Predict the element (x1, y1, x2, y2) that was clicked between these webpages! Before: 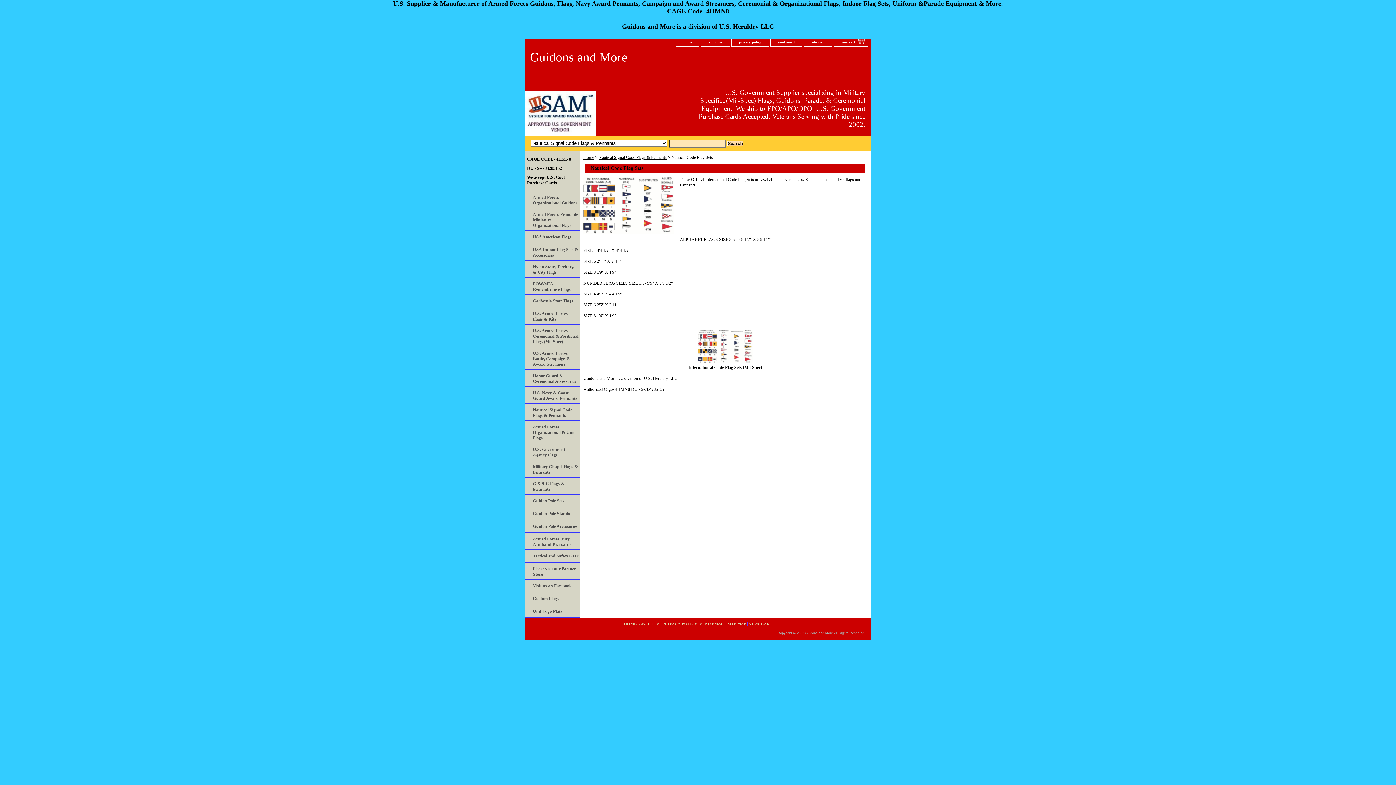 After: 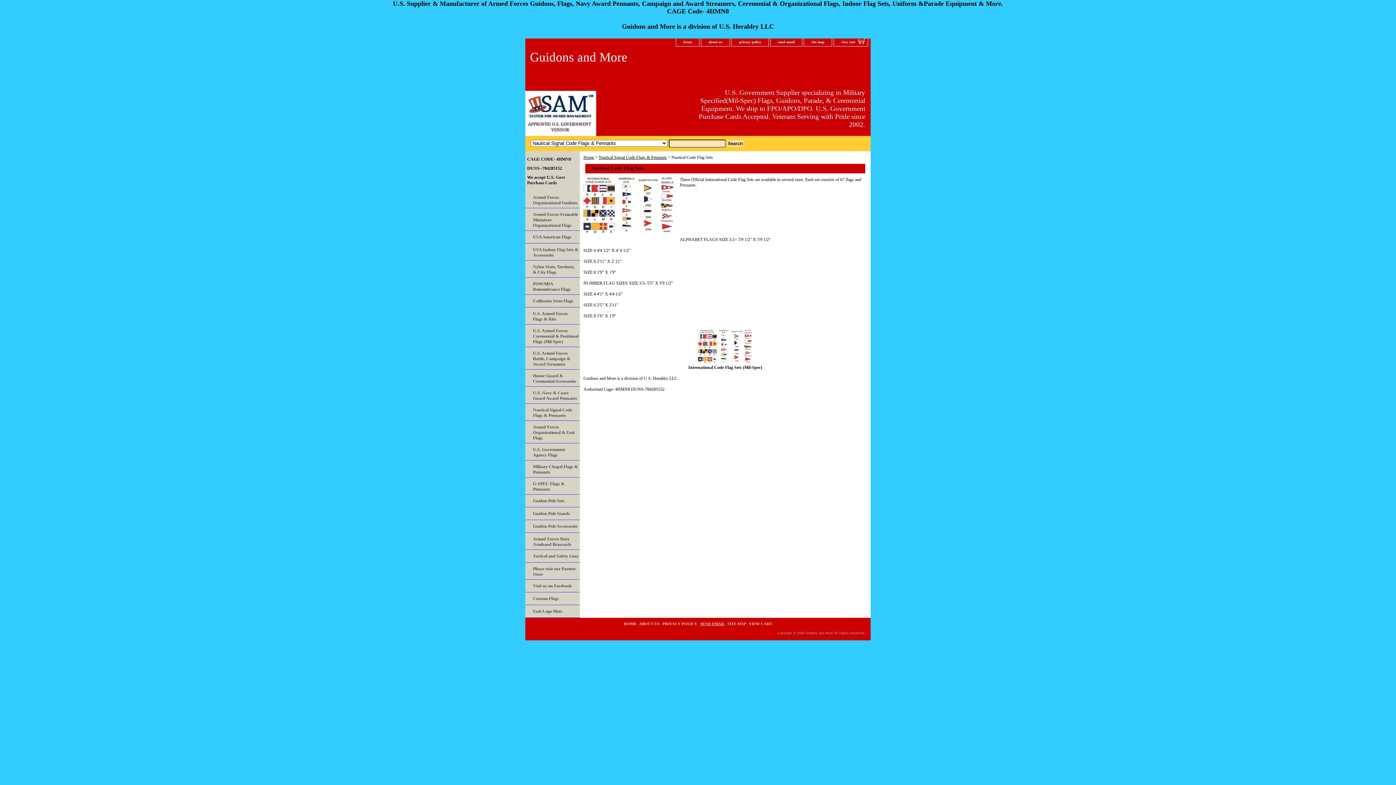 Action: bbox: (700, 621, 724, 626) label: SEND EMAIL